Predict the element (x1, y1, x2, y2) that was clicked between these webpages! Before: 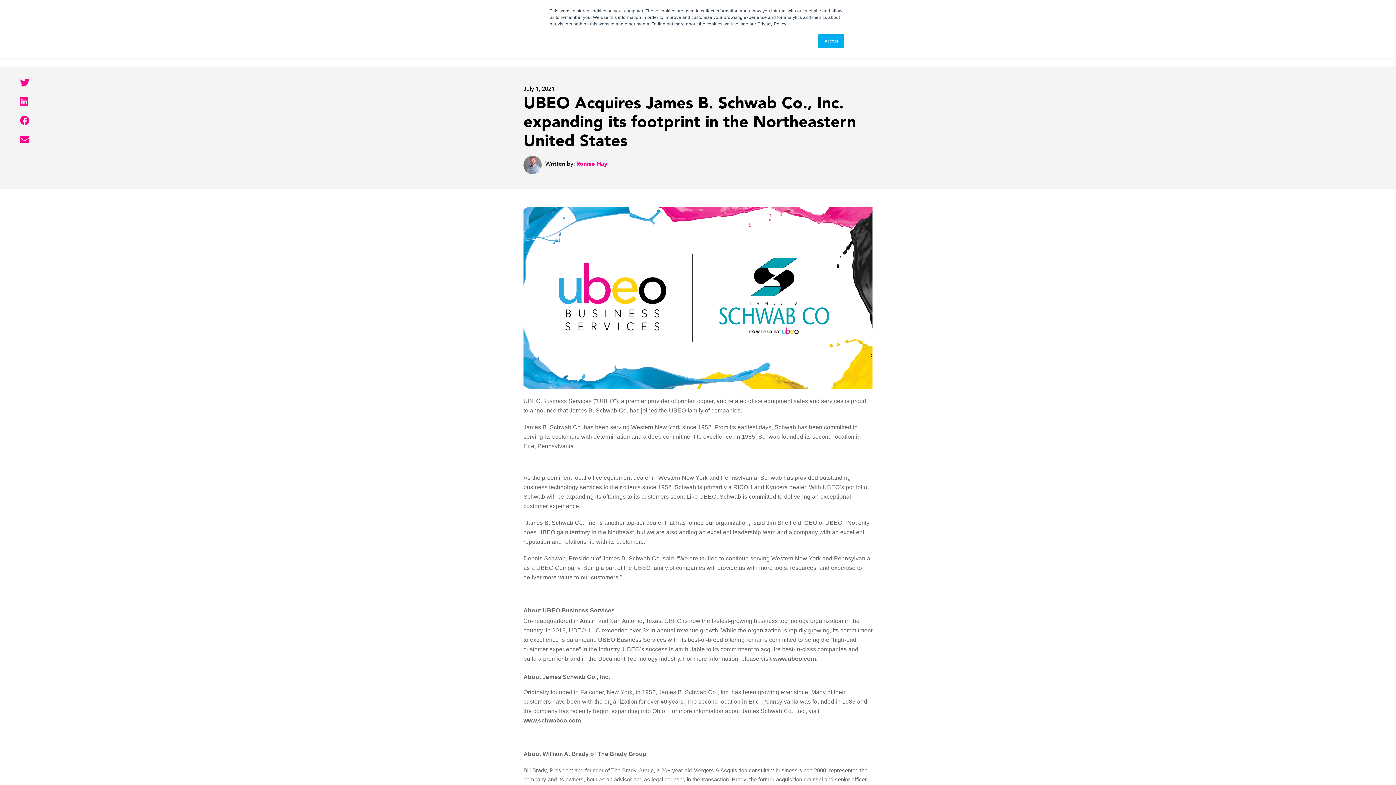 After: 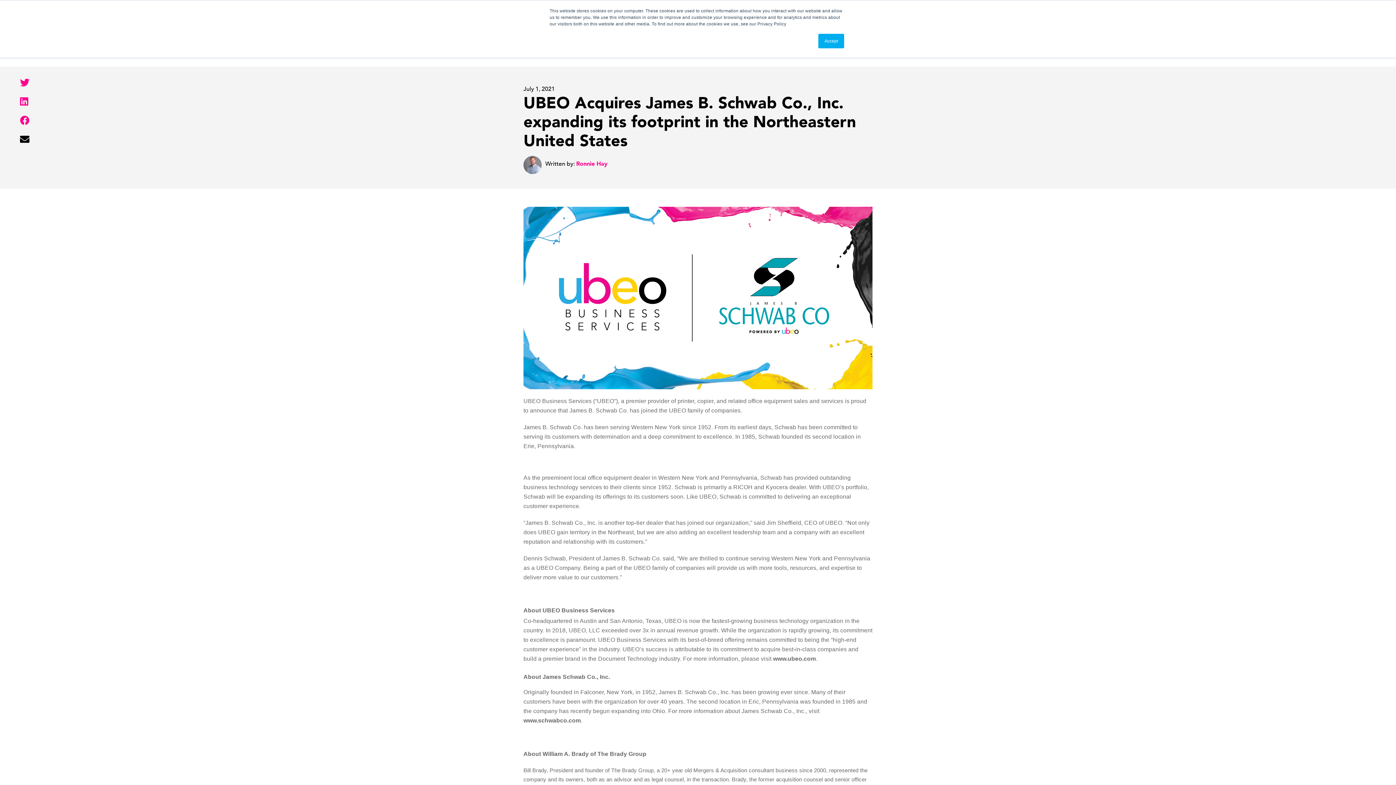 Action: label: email bbox: (20, 132, 29, 147)